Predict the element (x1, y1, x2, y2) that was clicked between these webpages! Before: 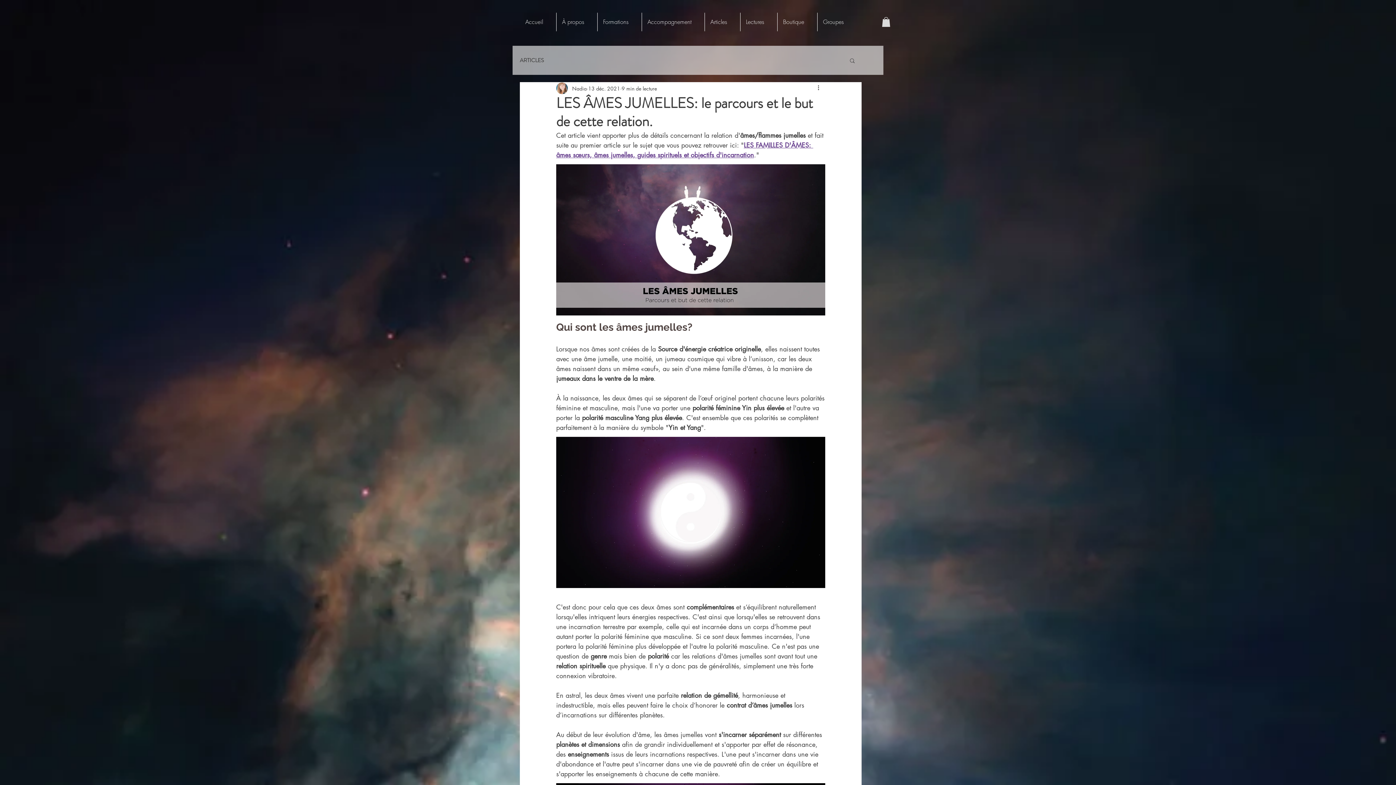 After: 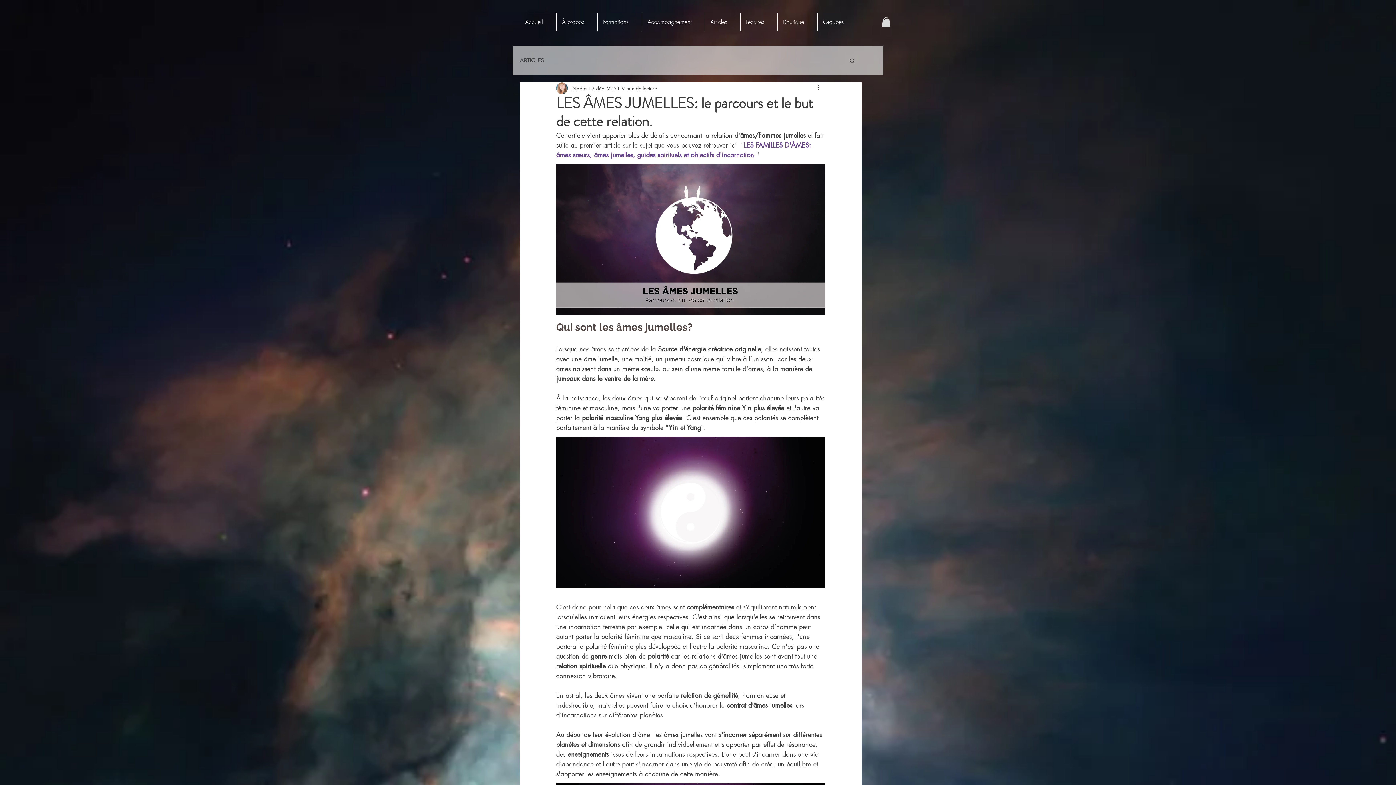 Action: label: Accompagnement bbox: (642, 12, 704, 31)